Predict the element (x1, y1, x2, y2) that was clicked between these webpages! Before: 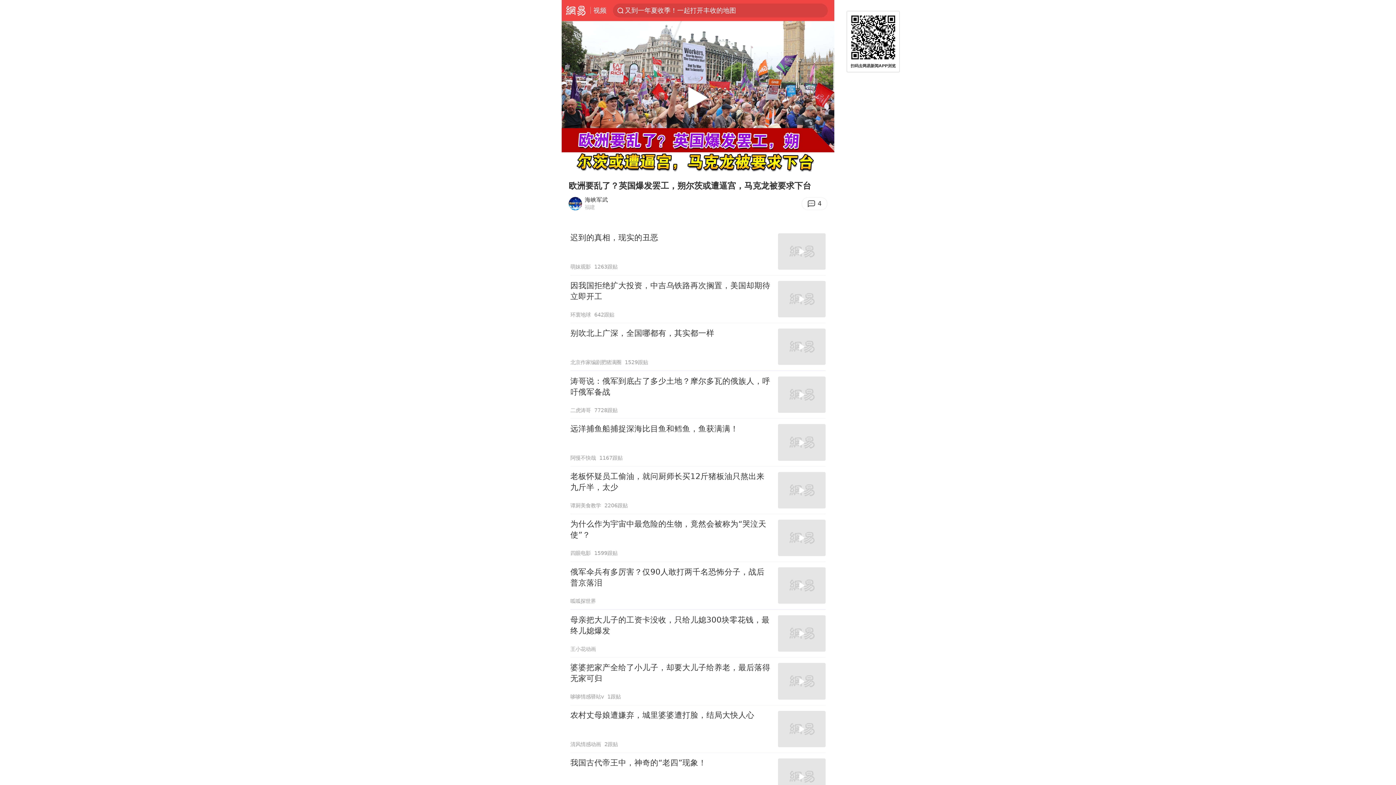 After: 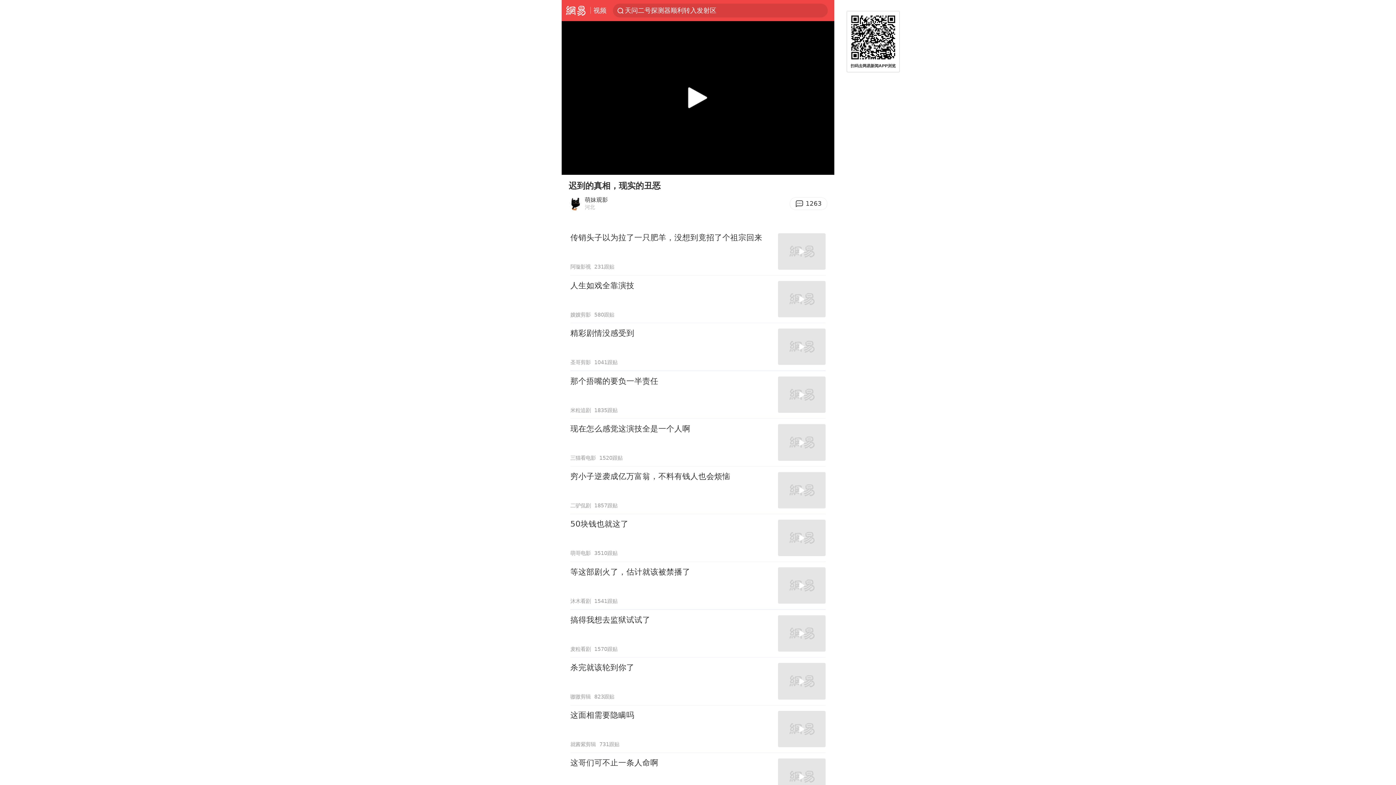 Action: label: 迟到的真相，现实的丑恶
萌妹观影
1263跟贴 bbox: (570, 227, 825, 275)